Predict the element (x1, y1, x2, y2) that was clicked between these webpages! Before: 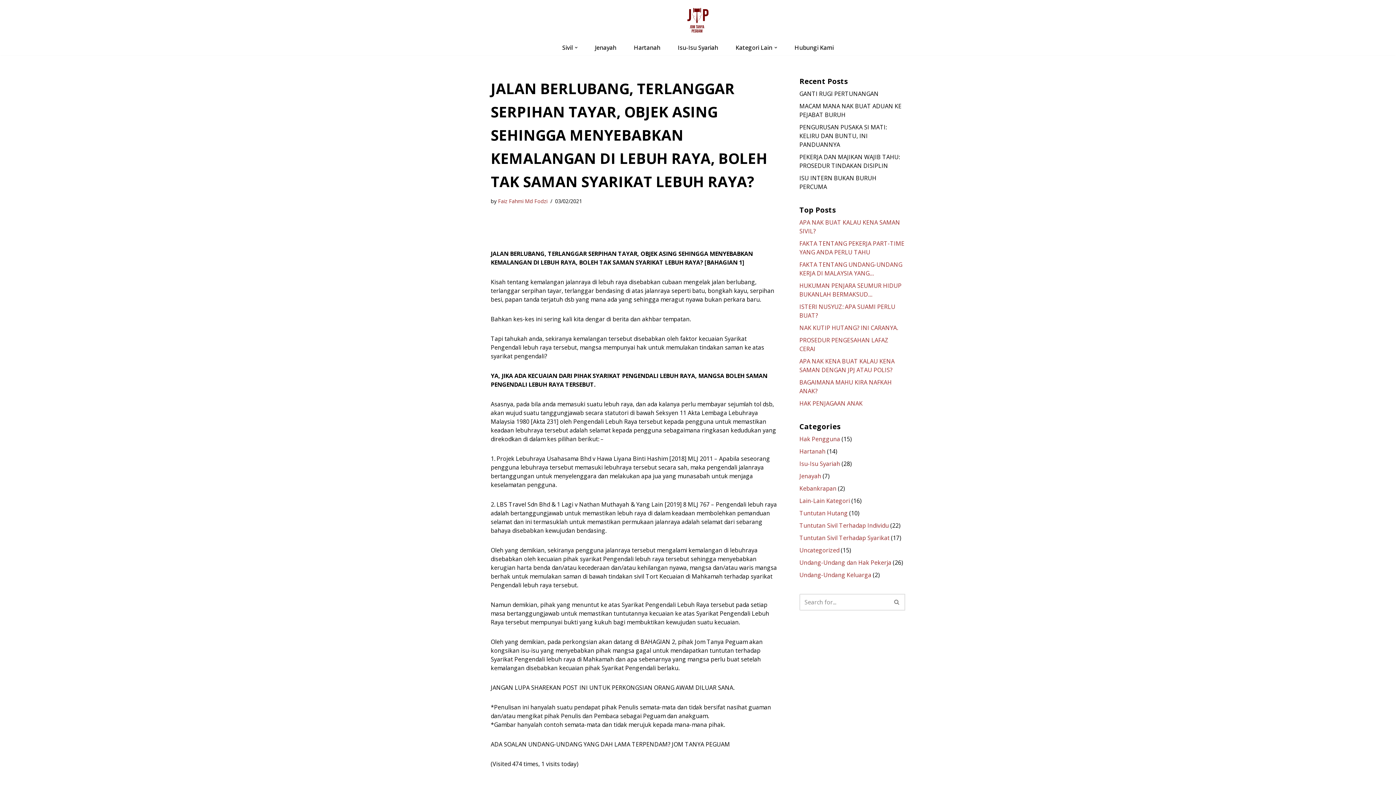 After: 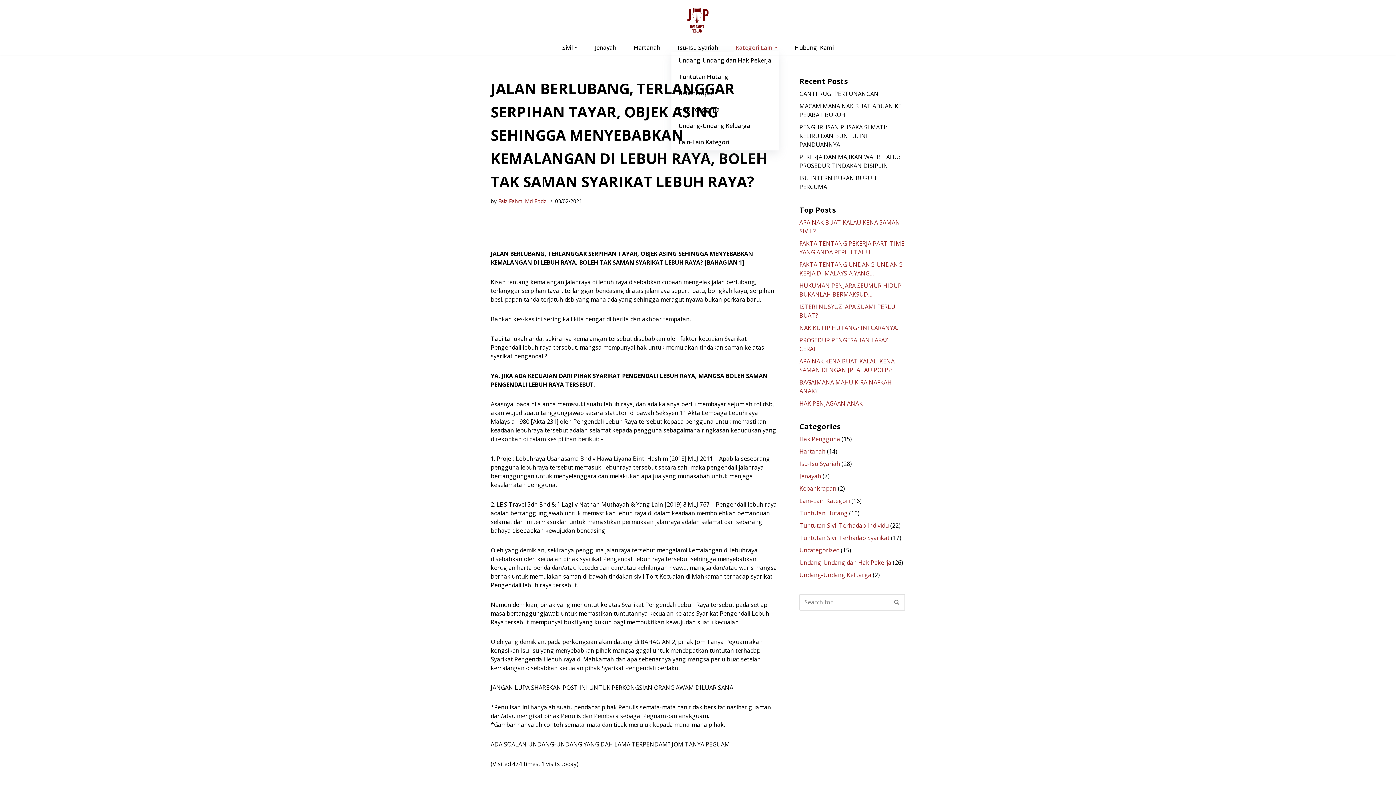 Action: label: Kategori Lain bbox: (735, 42, 772, 52)